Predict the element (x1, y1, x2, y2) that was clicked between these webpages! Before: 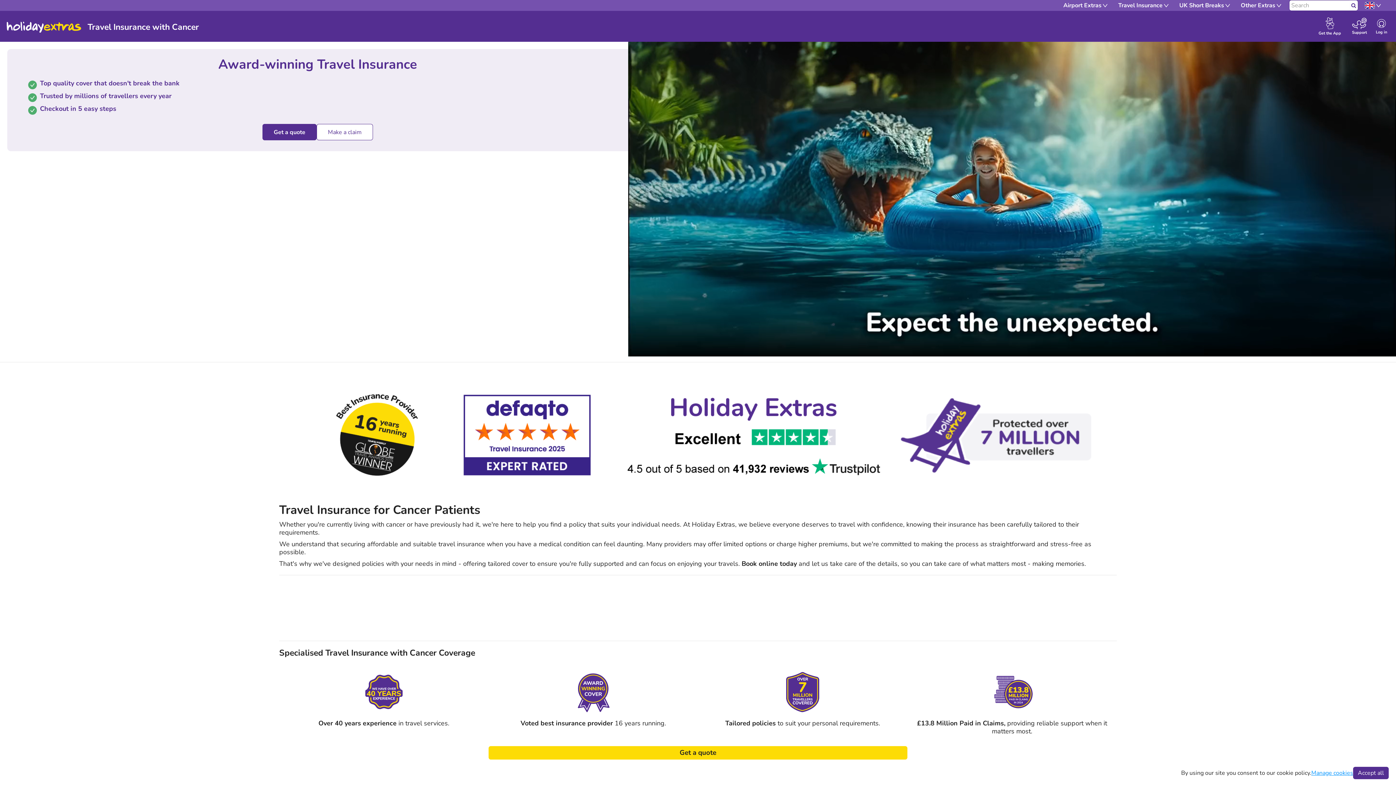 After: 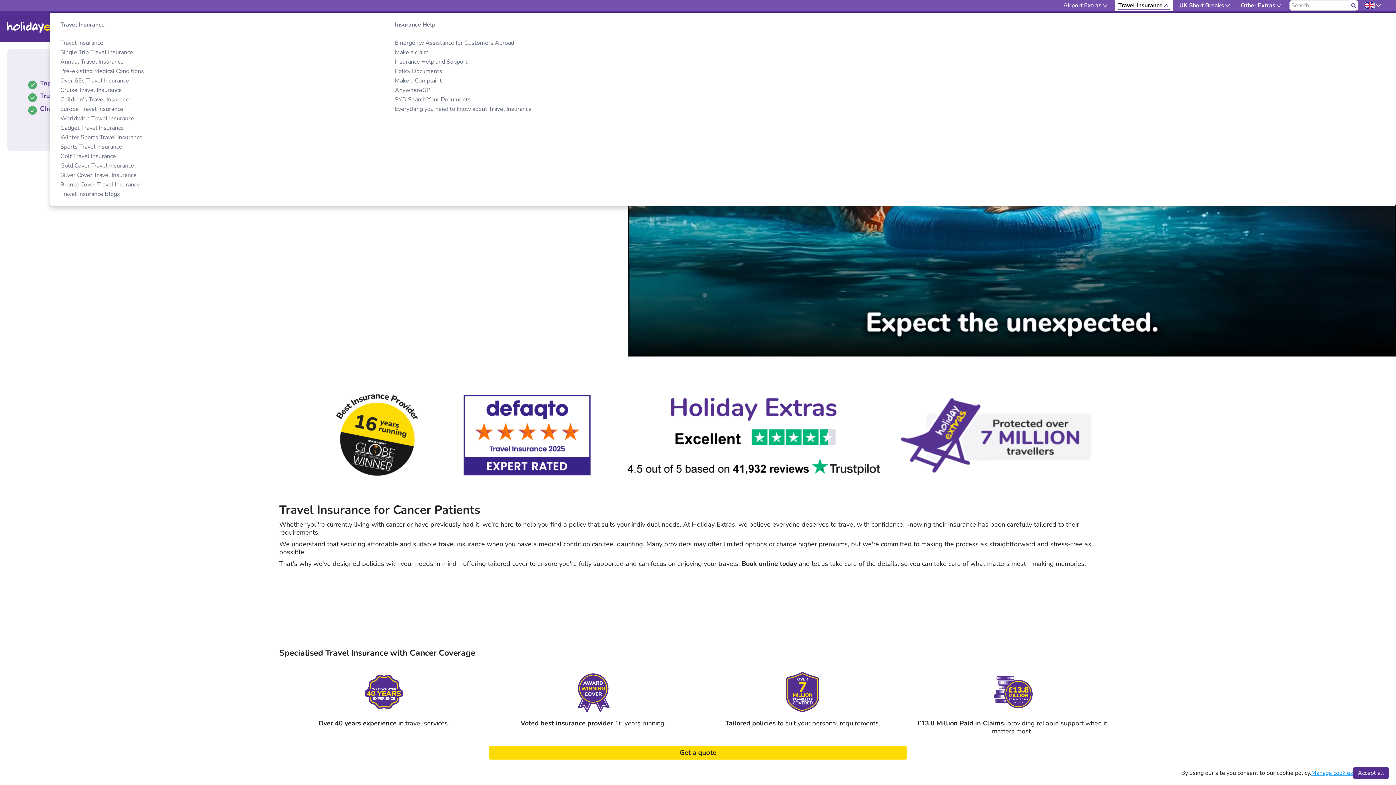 Action: label: Travel Insurance bbox: (1115, 0, 1173, 10)